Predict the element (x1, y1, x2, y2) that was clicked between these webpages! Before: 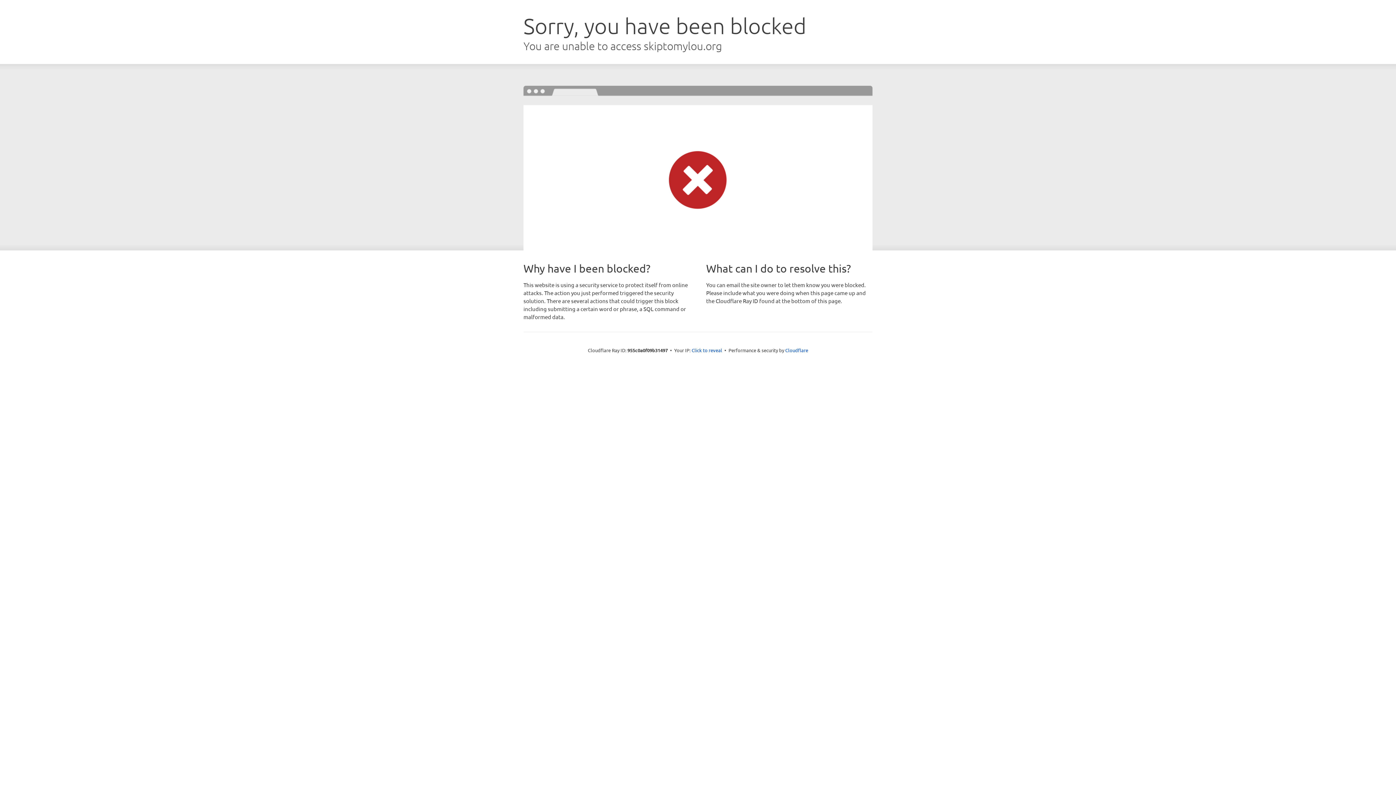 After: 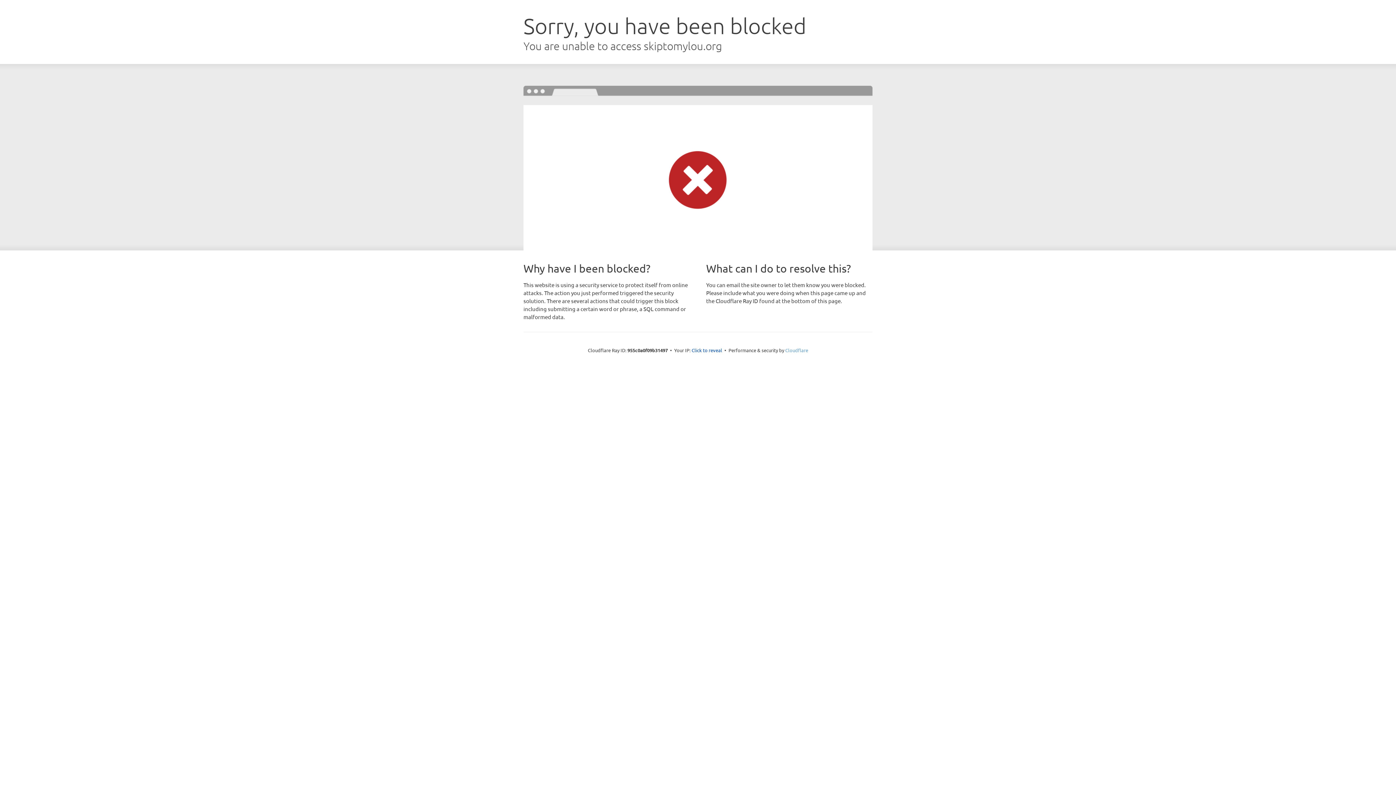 Action: label: Cloudflare bbox: (785, 347, 808, 353)